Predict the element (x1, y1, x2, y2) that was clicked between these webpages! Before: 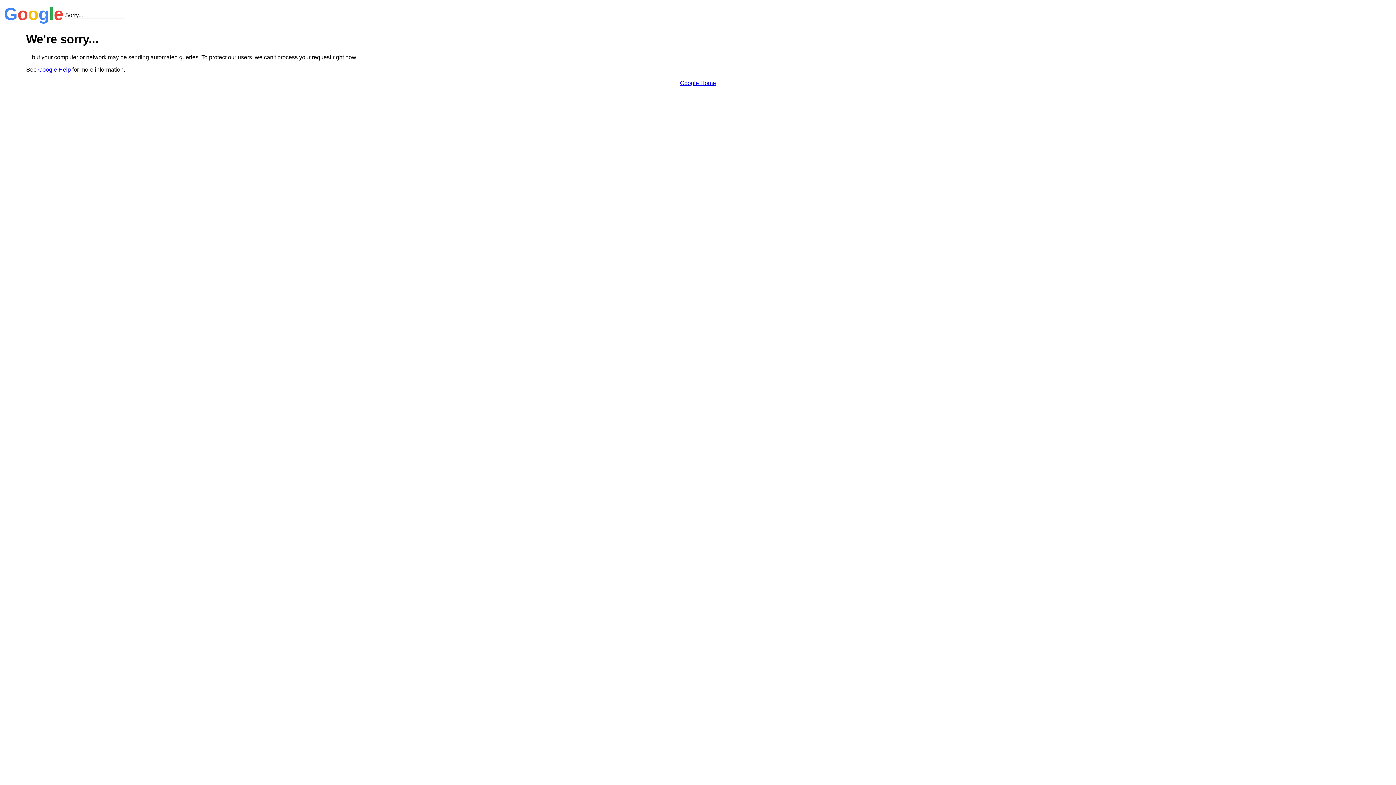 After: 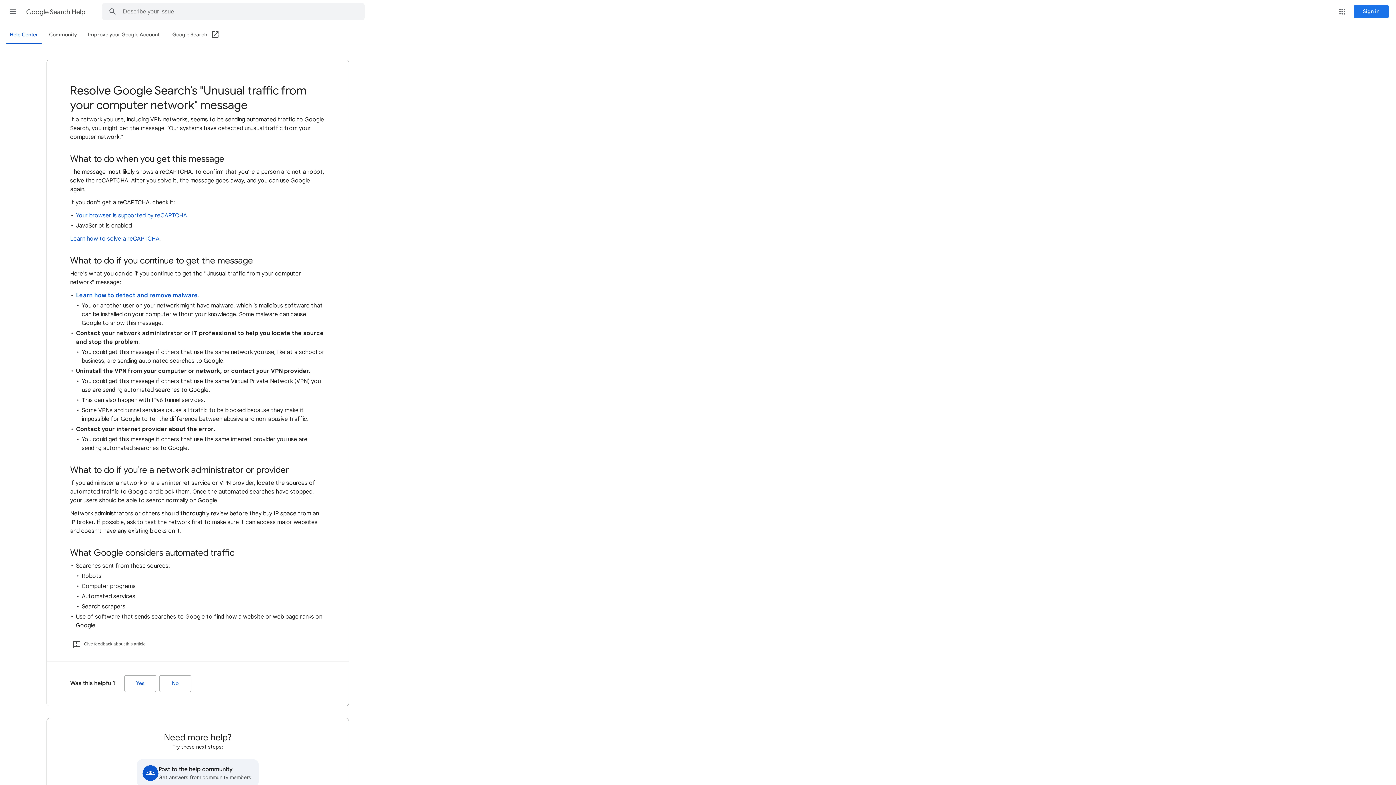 Action: label: Google Help bbox: (38, 66, 70, 72)